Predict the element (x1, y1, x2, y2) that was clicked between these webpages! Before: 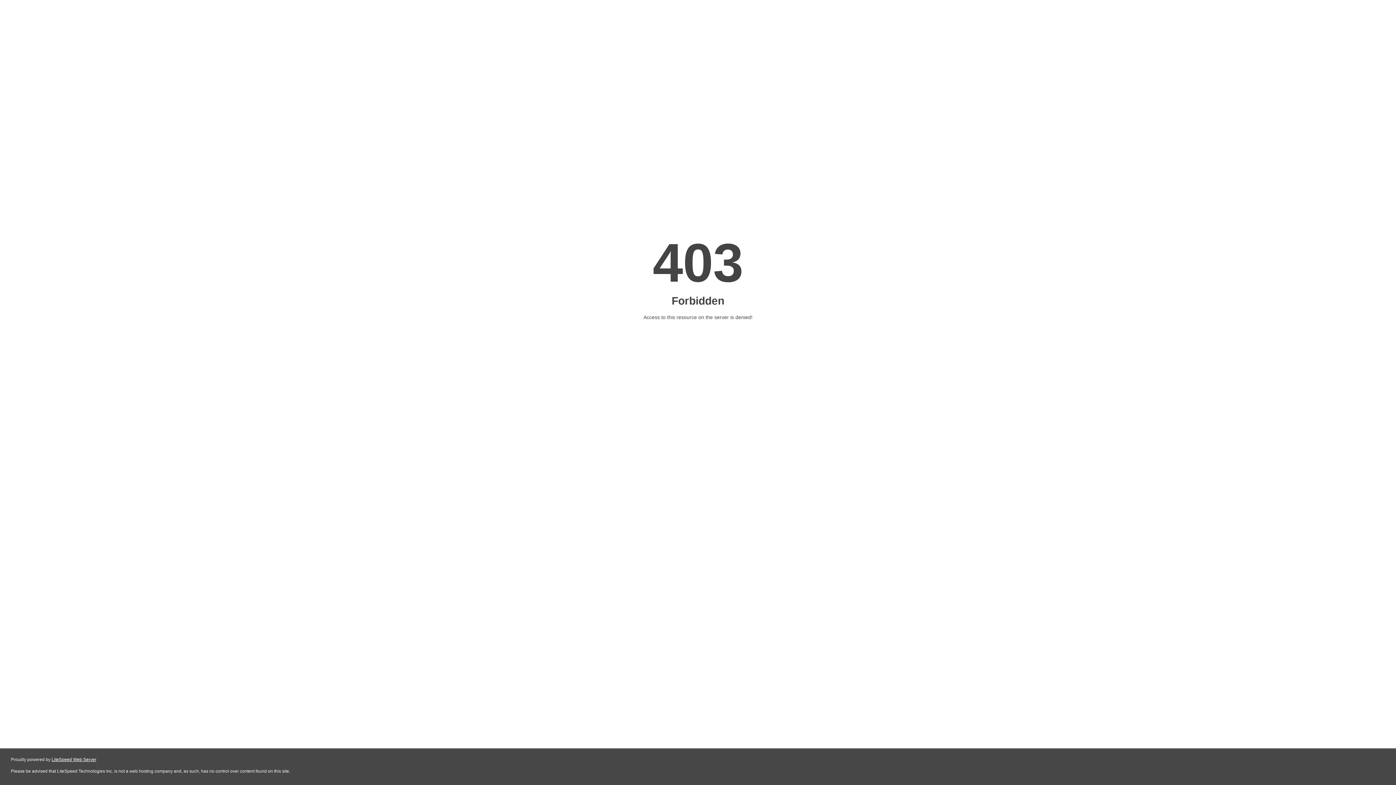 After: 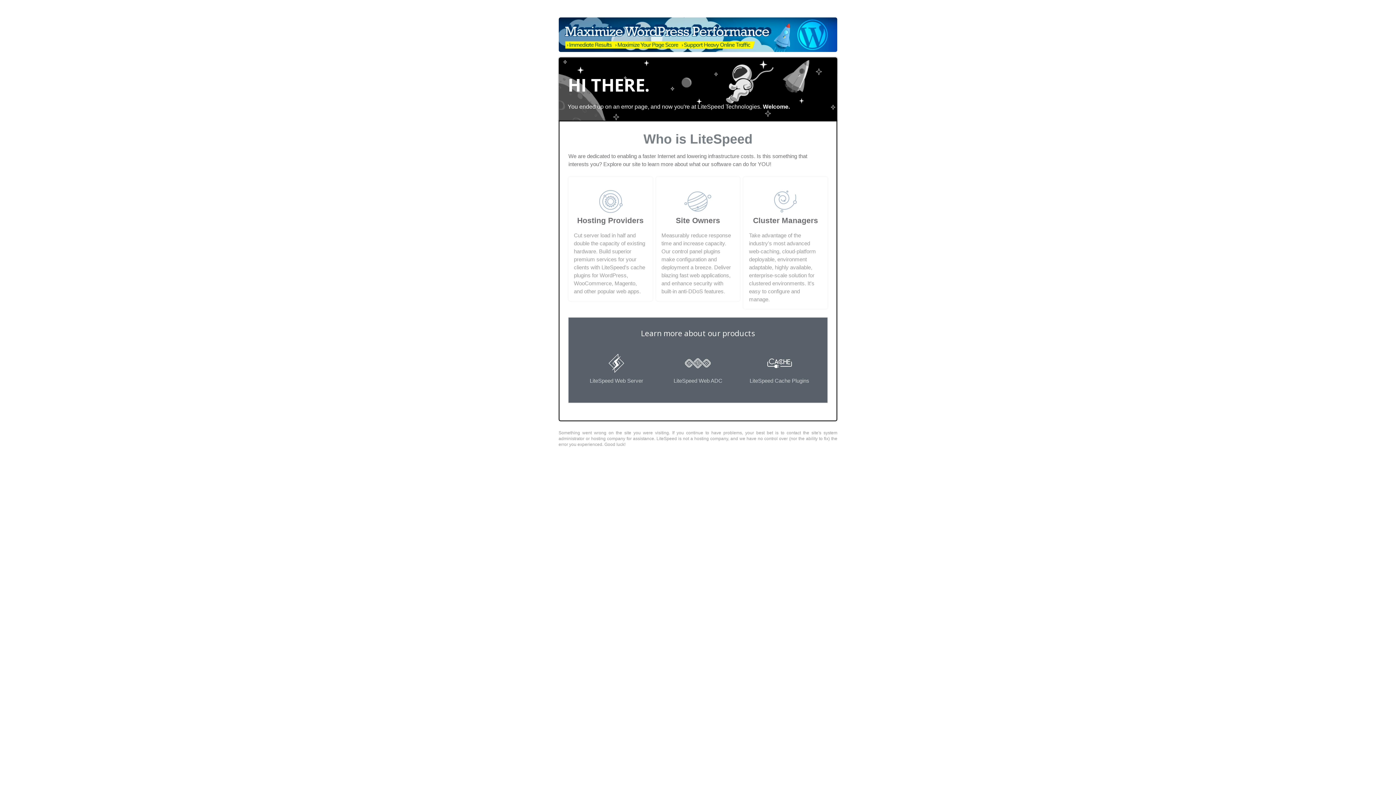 Action: label: LiteSpeed Web Server bbox: (51, 757, 96, 762)